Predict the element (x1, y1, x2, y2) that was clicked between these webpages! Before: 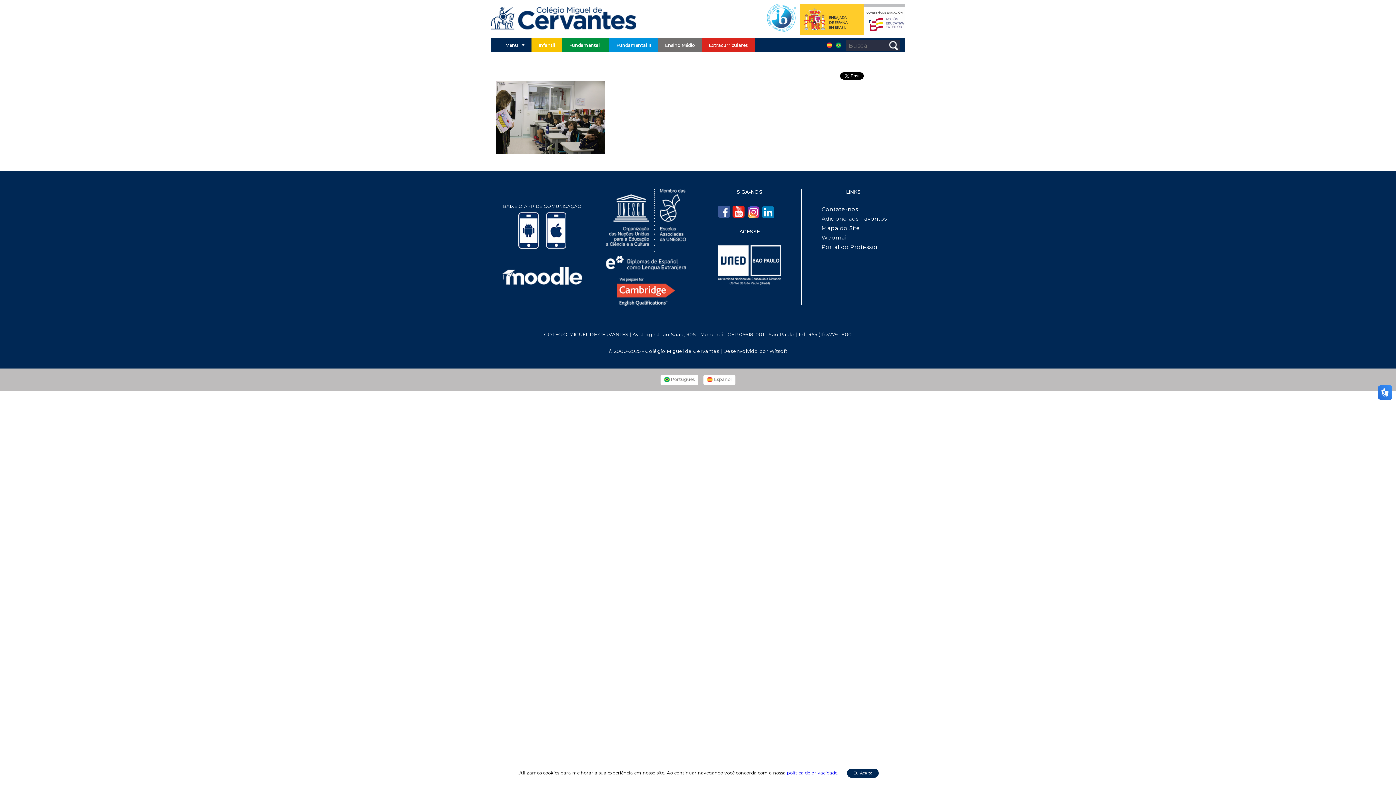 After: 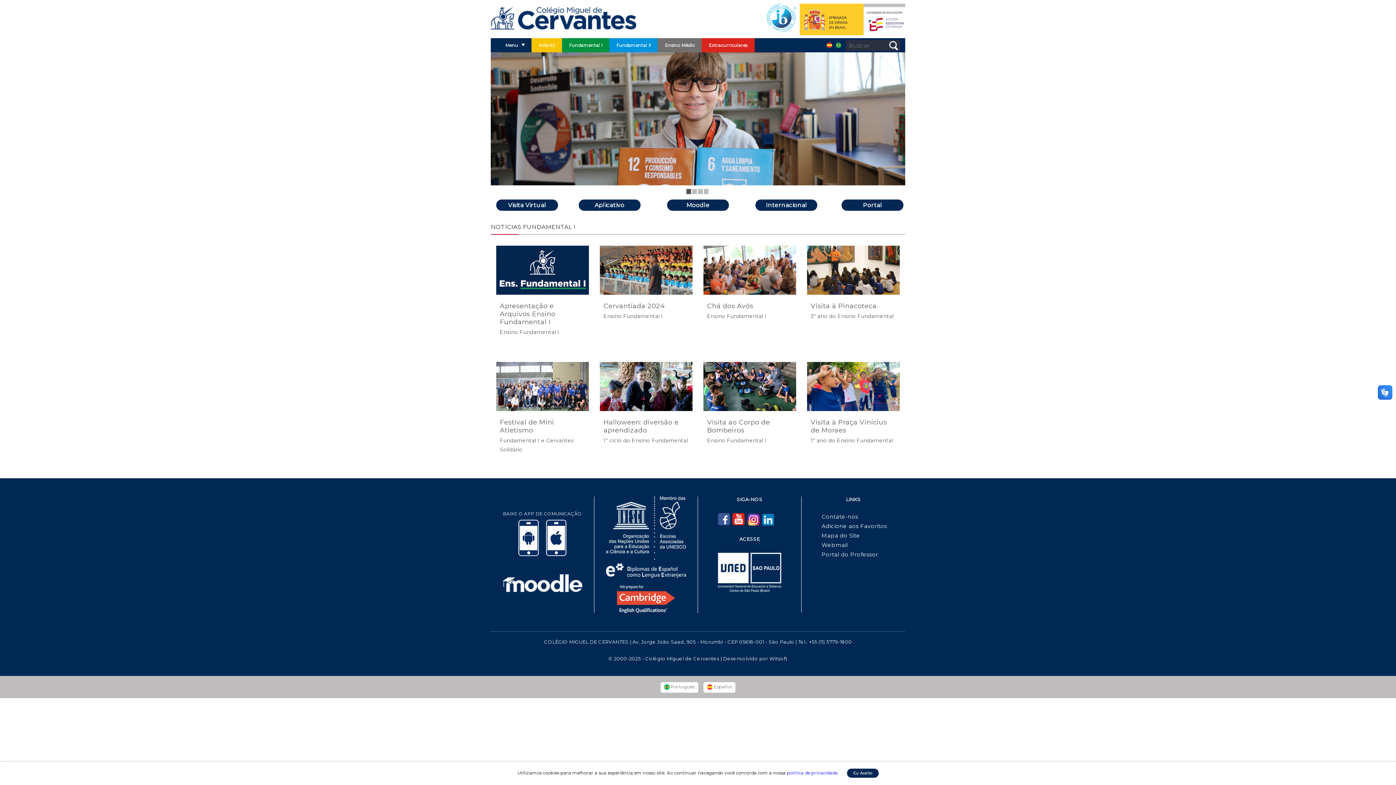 Action: bbox: (562, 38, 609, 52) label: Fundamental I